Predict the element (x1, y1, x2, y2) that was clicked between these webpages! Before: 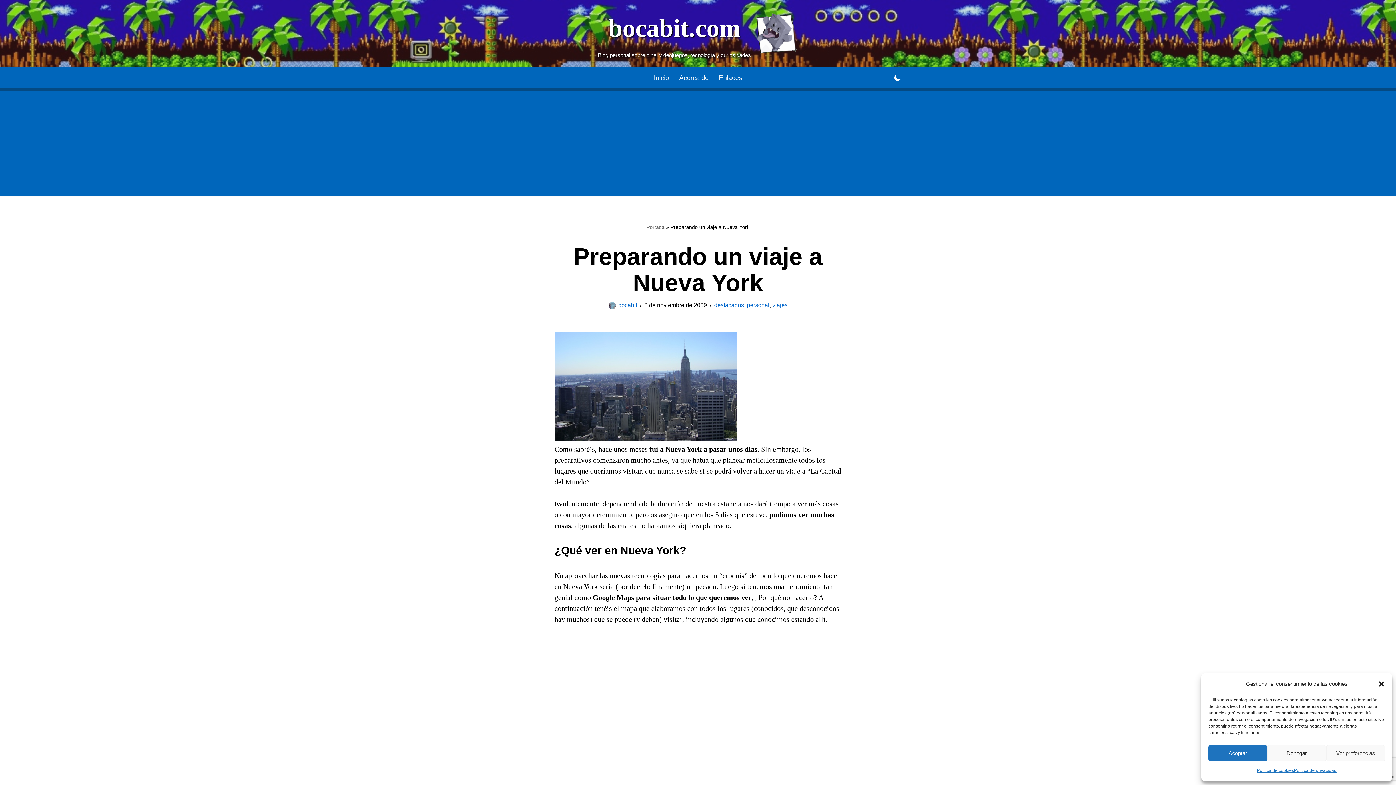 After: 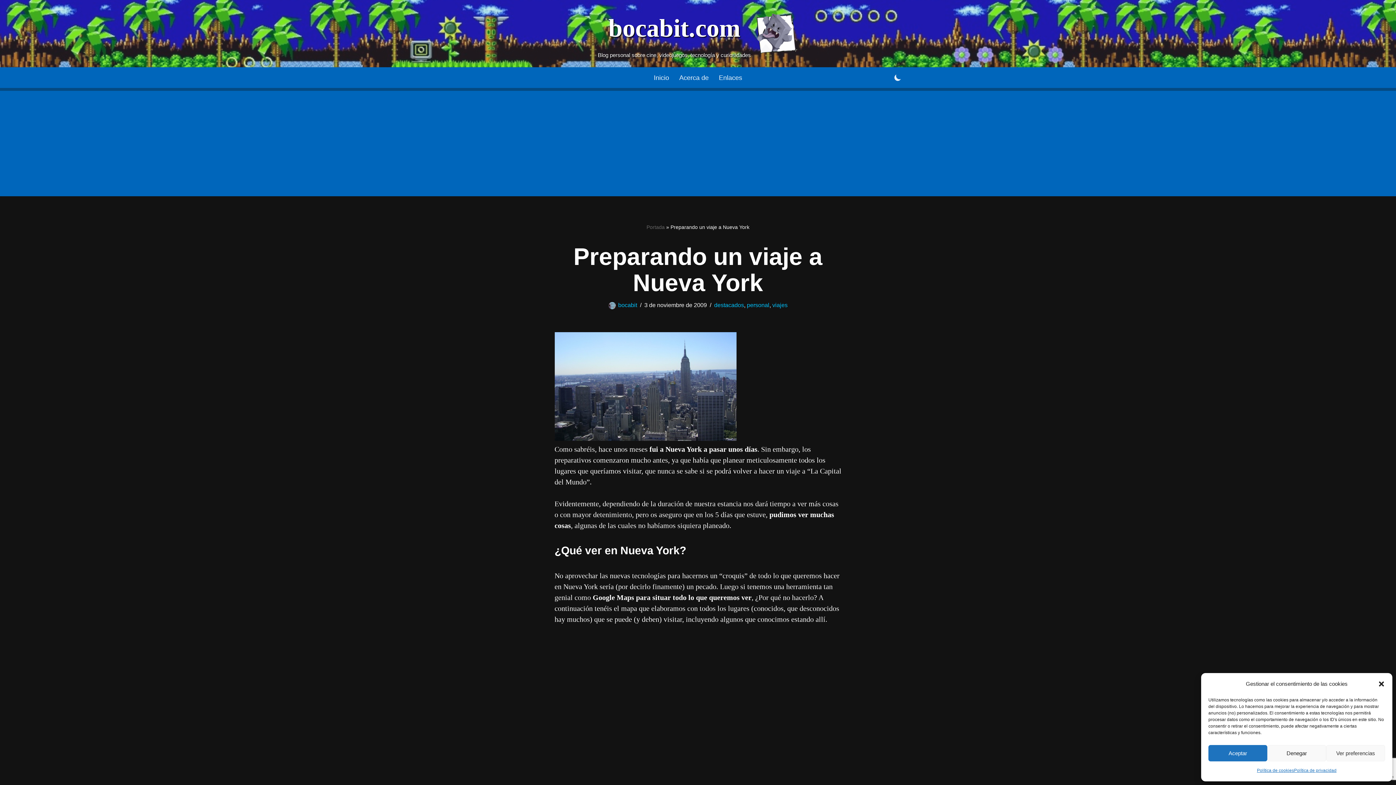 Action: label: Cambio de paleta bbox: (893, 73, 902, 81)